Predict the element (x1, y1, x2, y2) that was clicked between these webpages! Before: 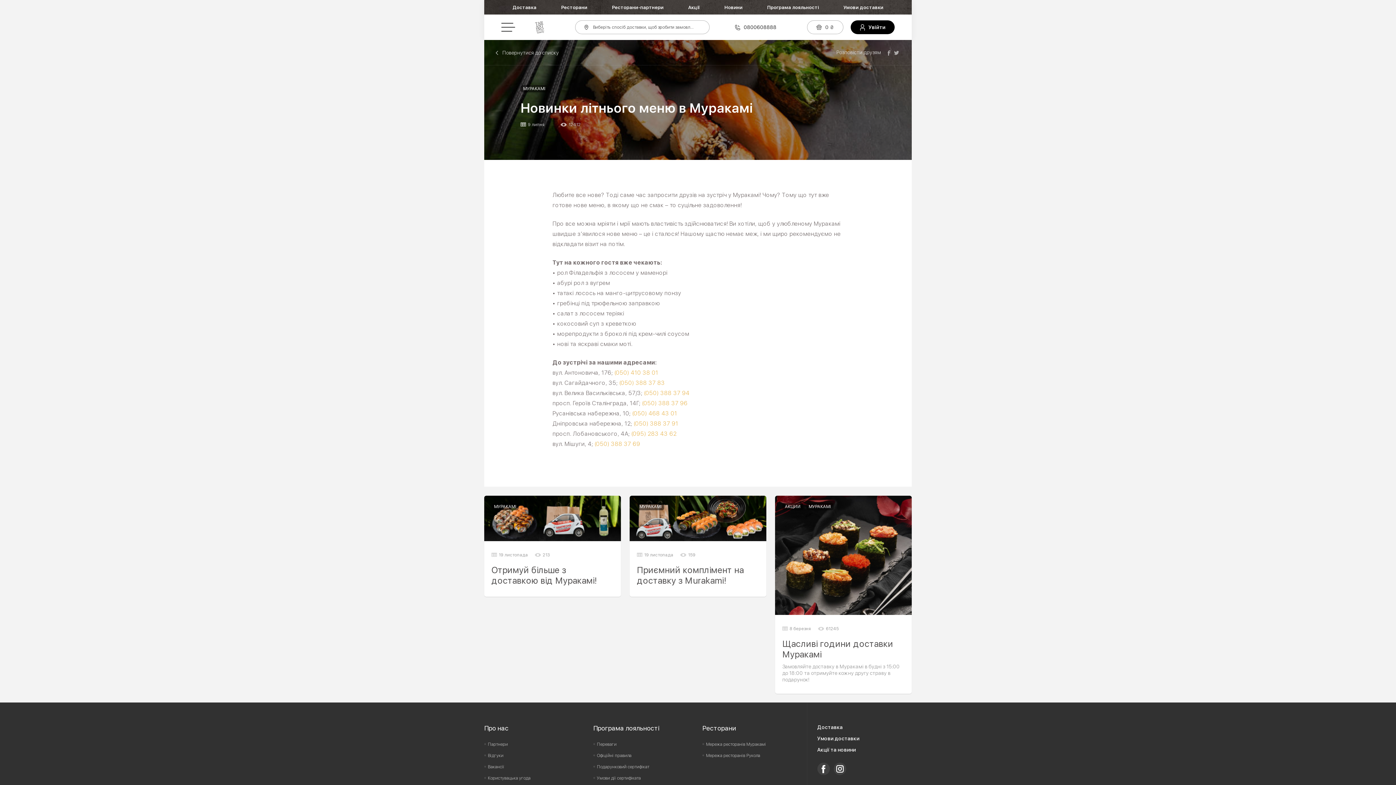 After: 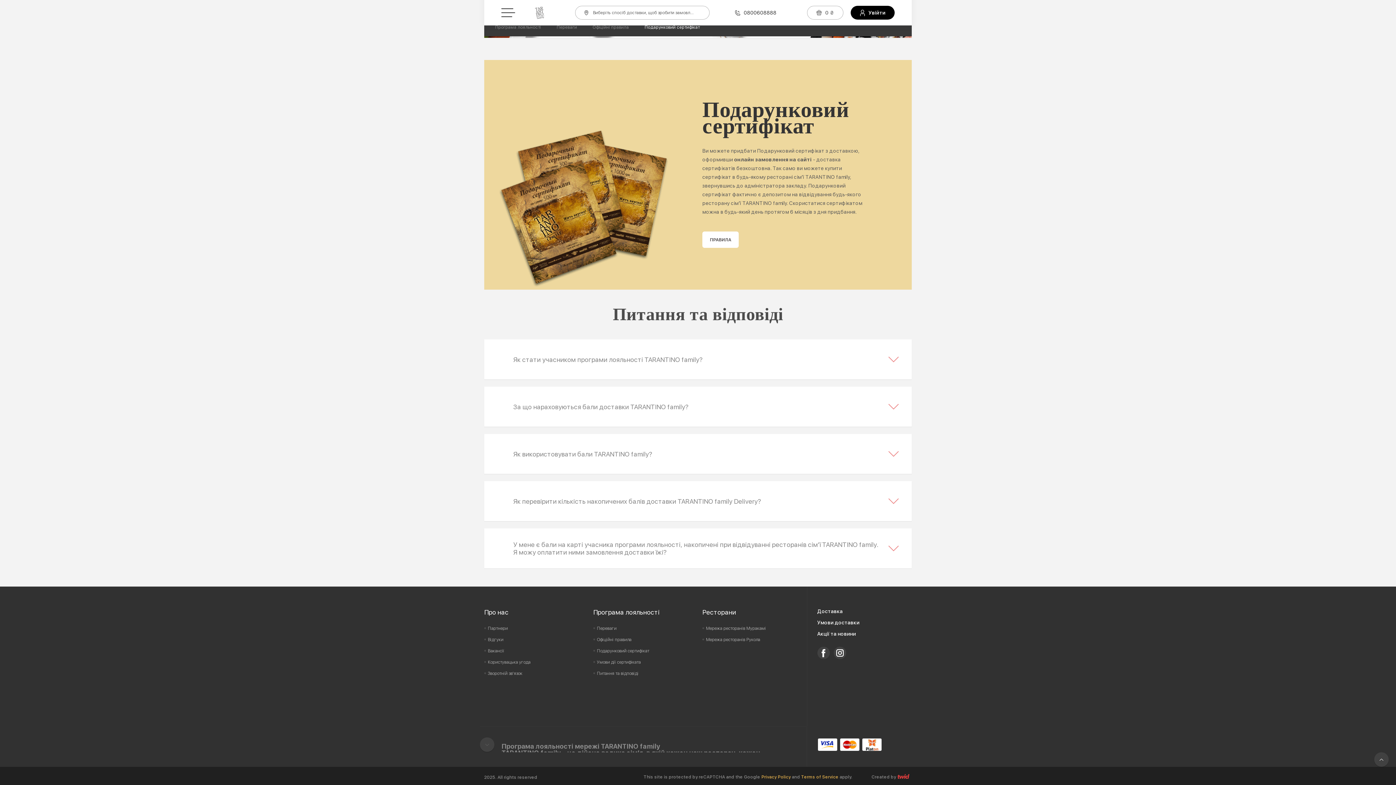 Action: label: Подарунковий сертифікат bbox: (597, 764, 649, 769)